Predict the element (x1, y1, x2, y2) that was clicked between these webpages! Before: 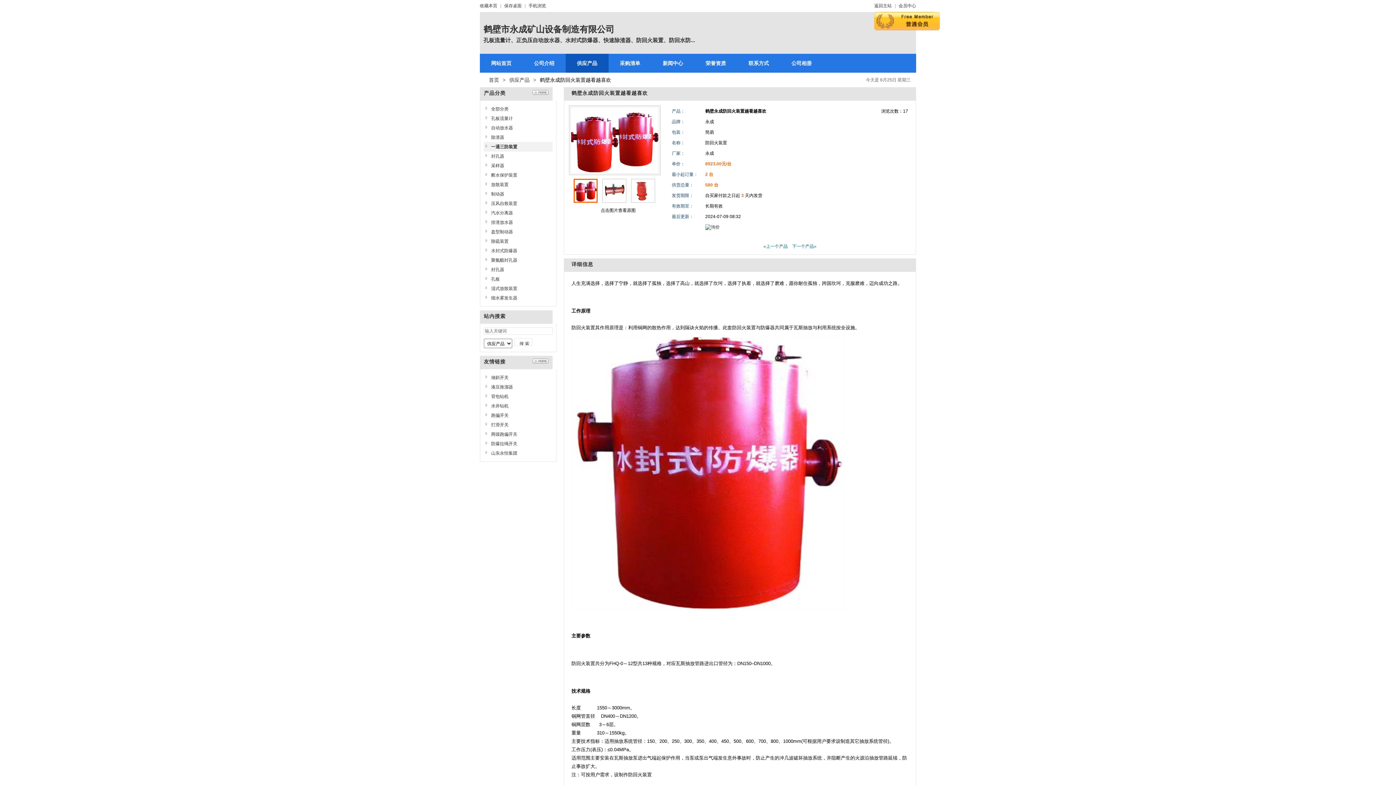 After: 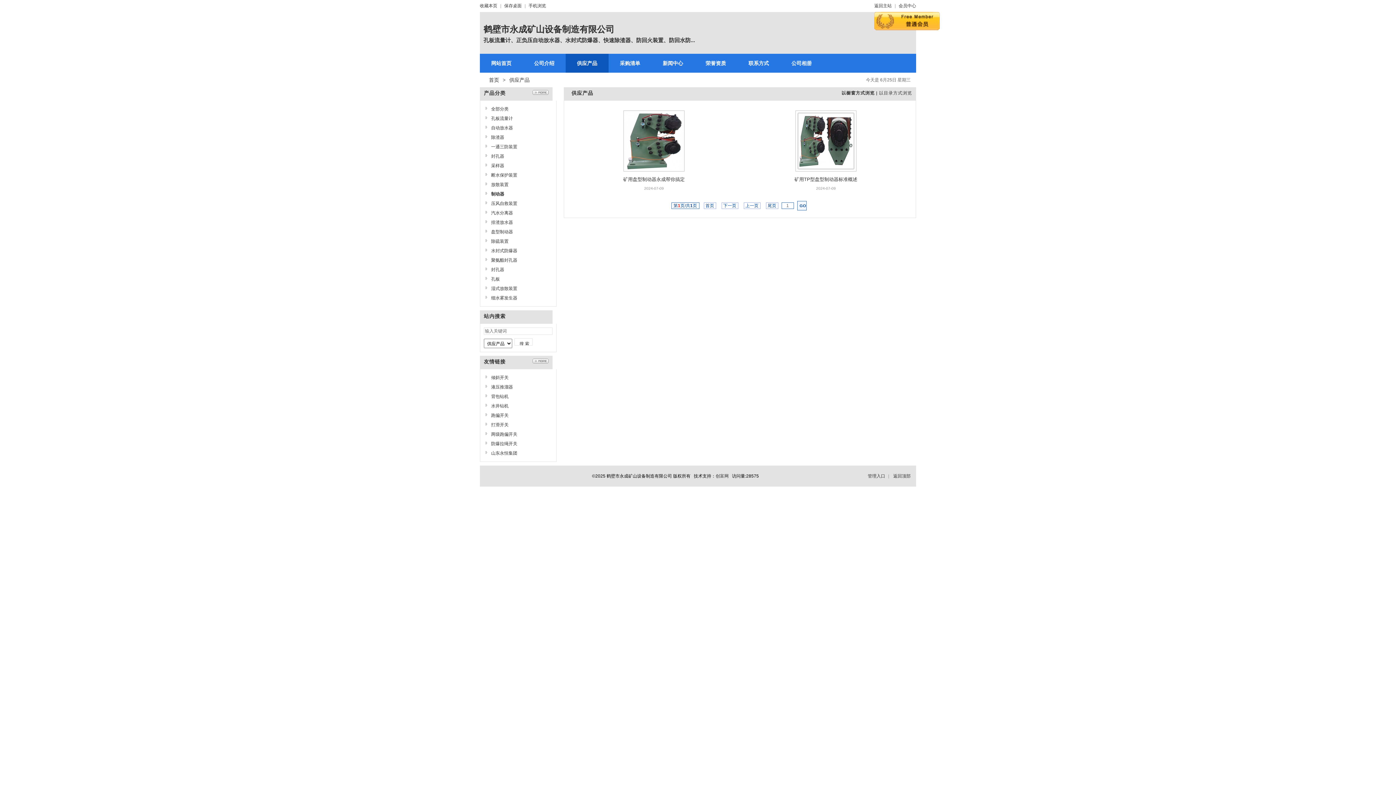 Action: bbox: (491, 191, 504, 196) label: 制动器